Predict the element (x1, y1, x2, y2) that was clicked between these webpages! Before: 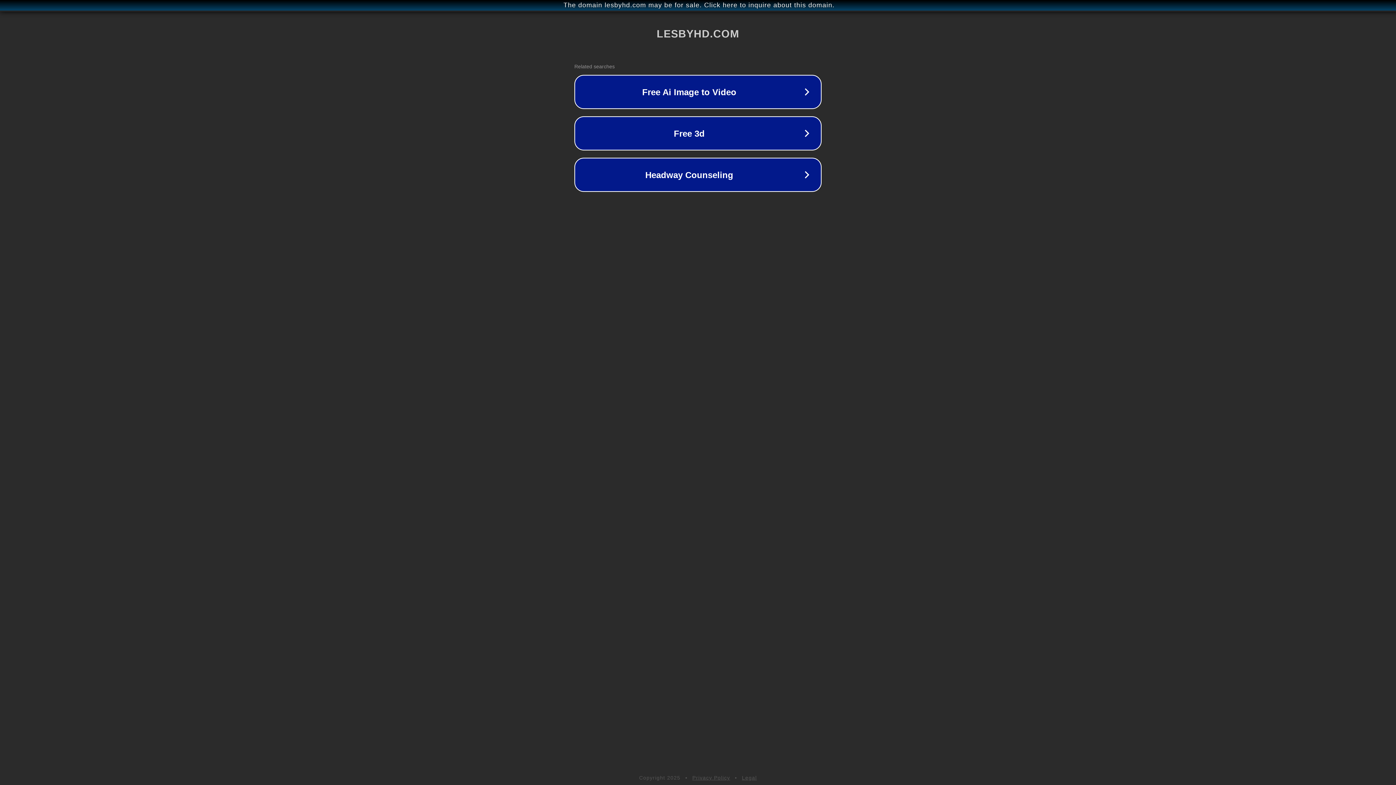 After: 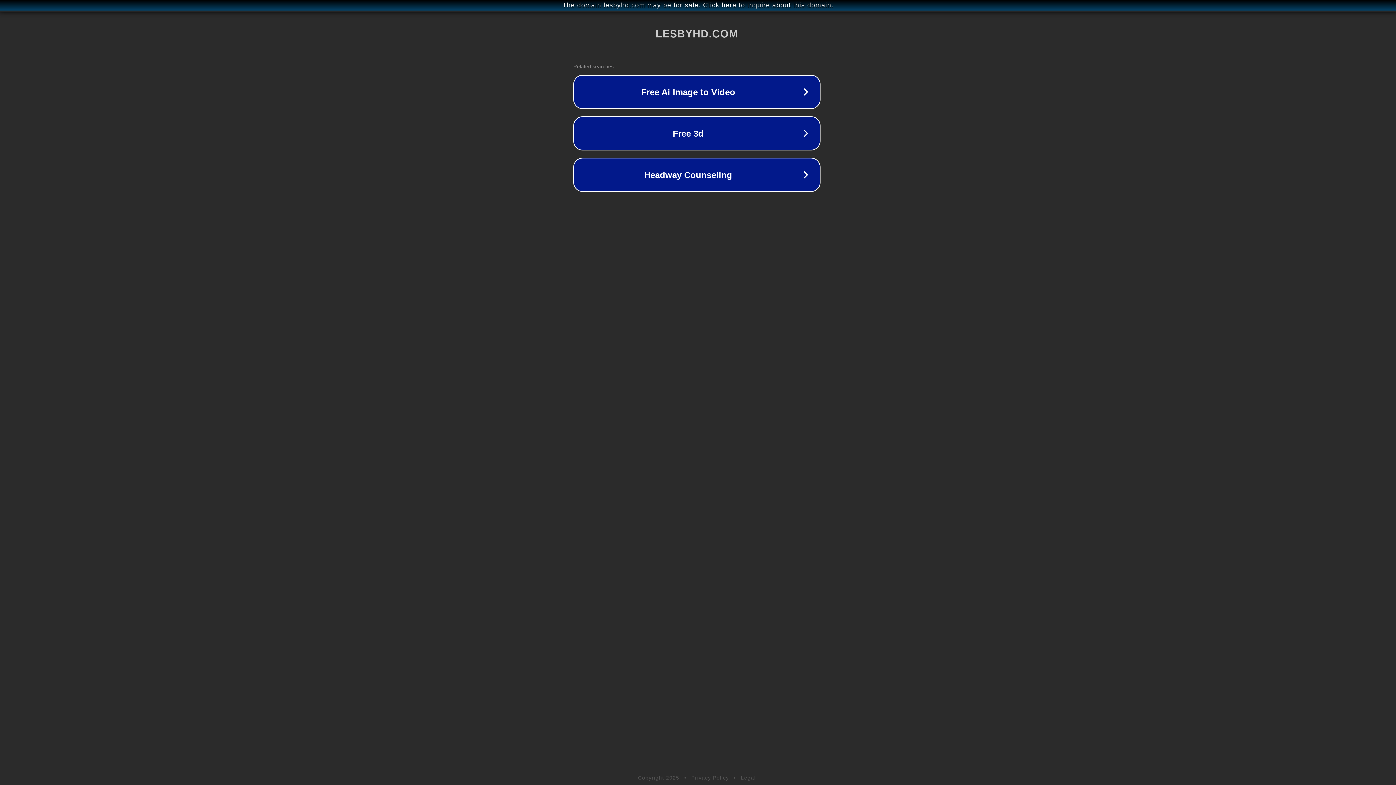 Action: bbox: (1, 1, 1397, 9) label: The domain lesbyhd.com may be for sale. Click here to inquire about this domain.